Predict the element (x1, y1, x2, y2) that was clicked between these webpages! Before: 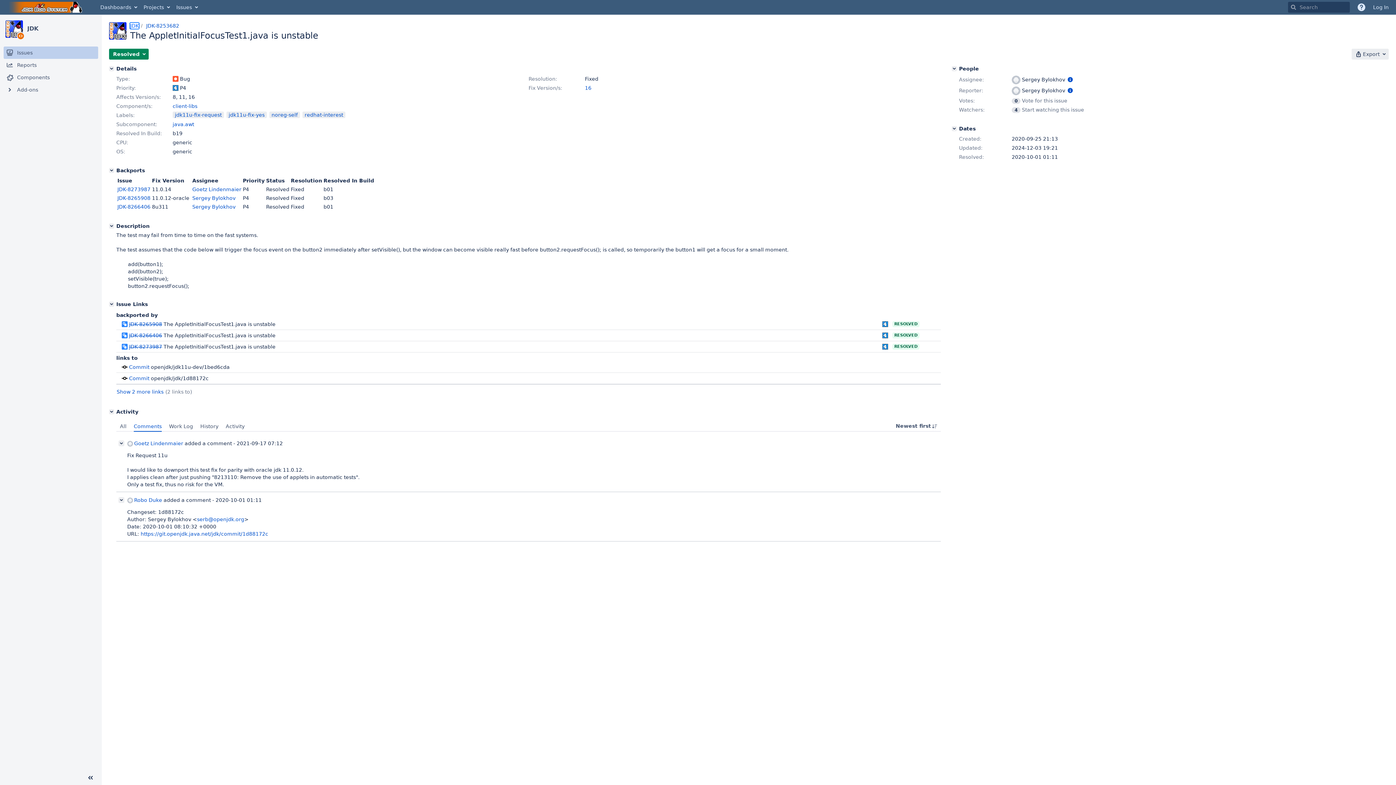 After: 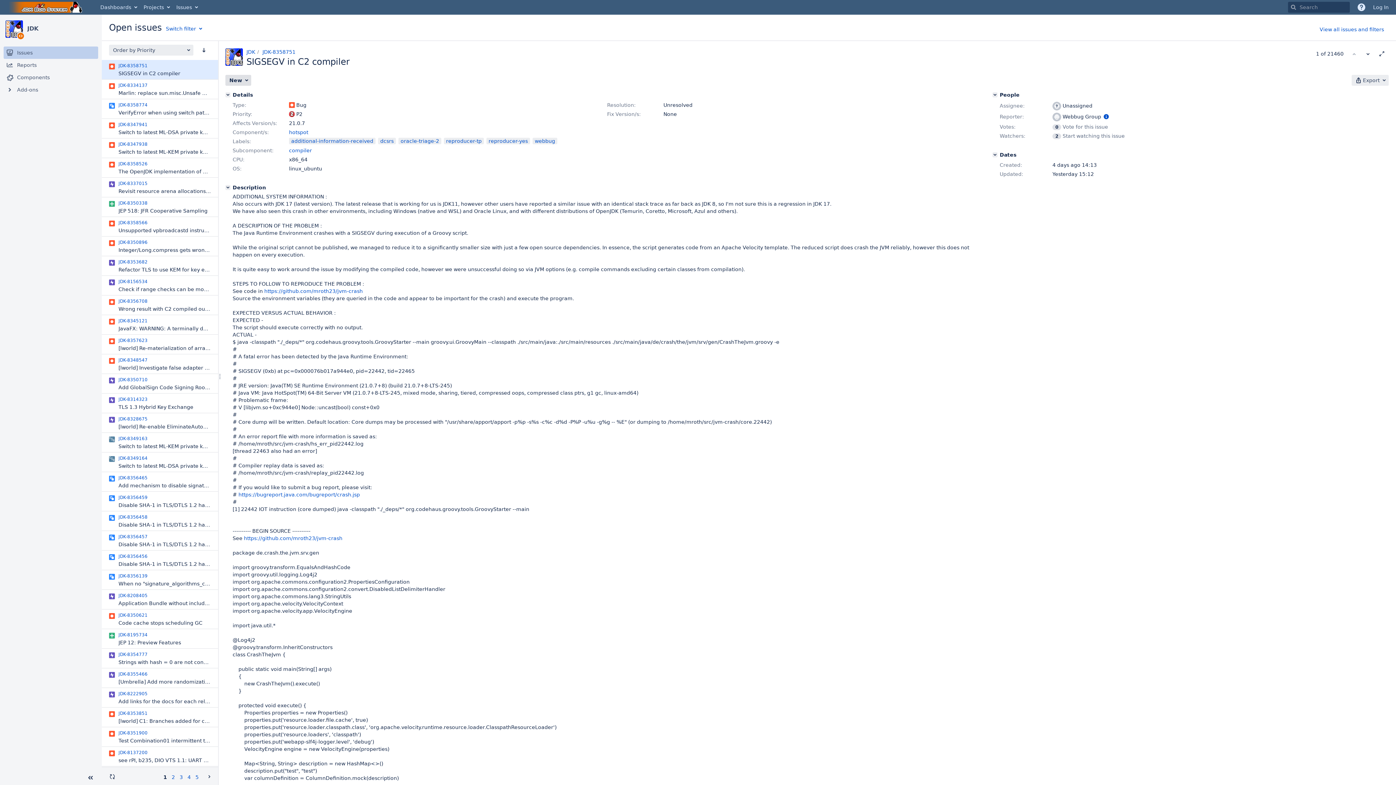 Action: bbox: (130, 22, 138, 28) label: JDK